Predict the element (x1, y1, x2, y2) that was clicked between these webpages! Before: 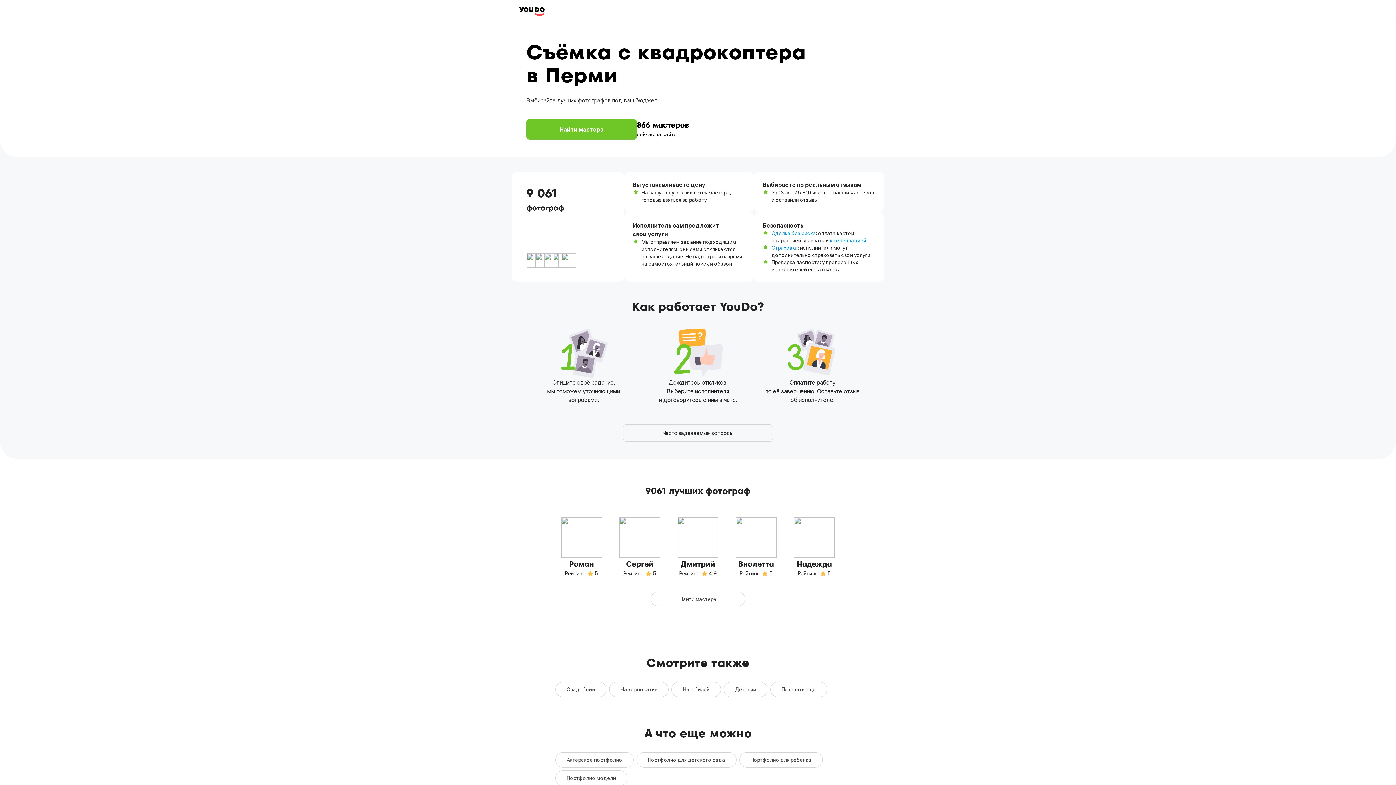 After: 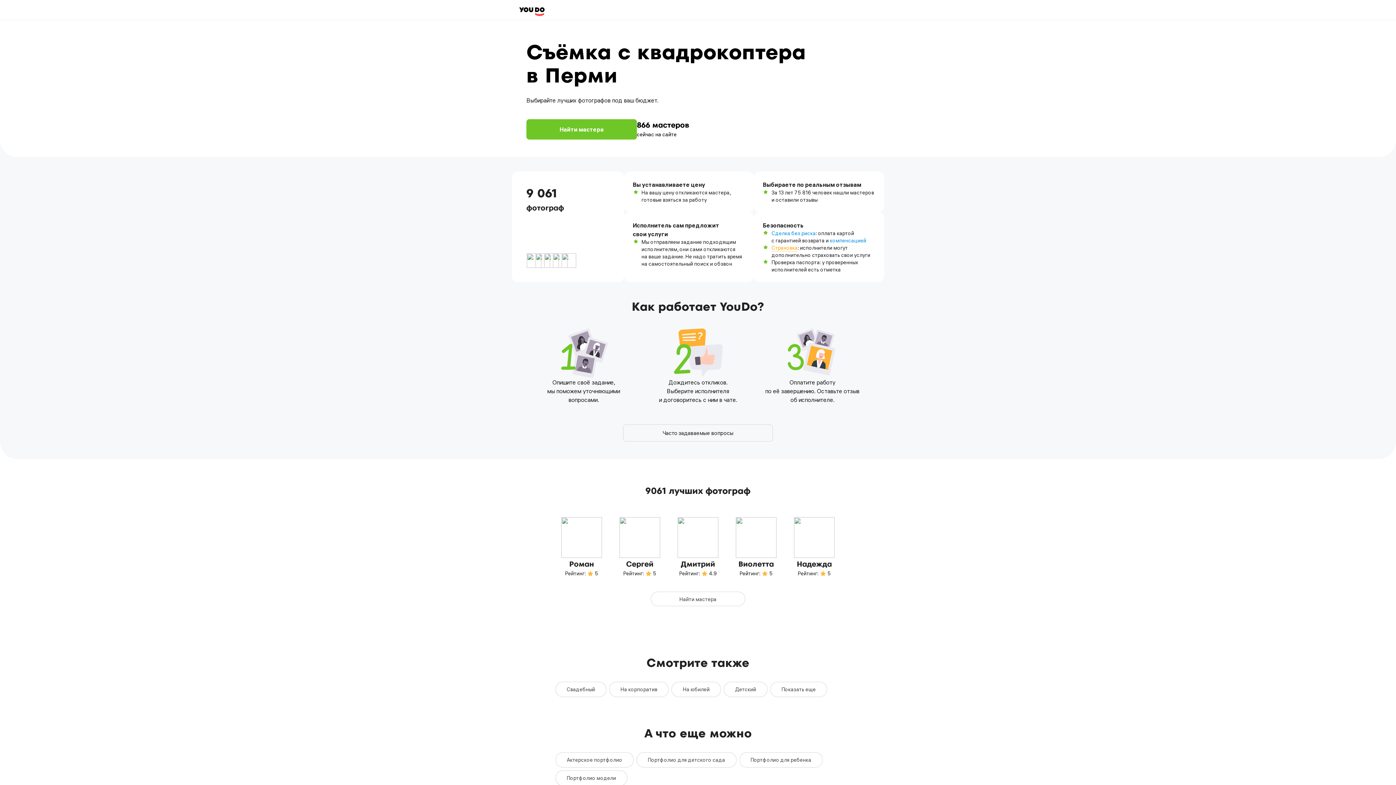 Action: label: Страховка bbox: (771, 244, 797, 251)